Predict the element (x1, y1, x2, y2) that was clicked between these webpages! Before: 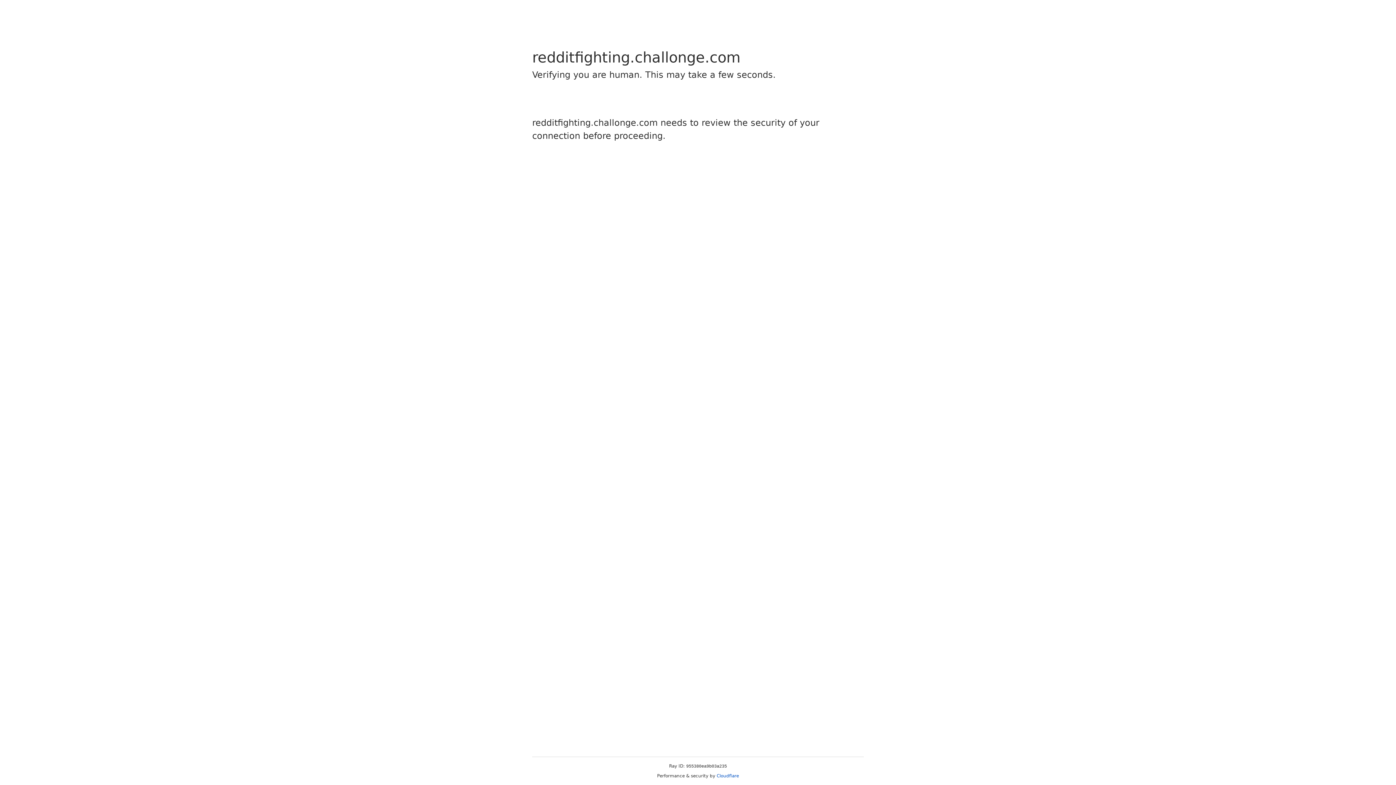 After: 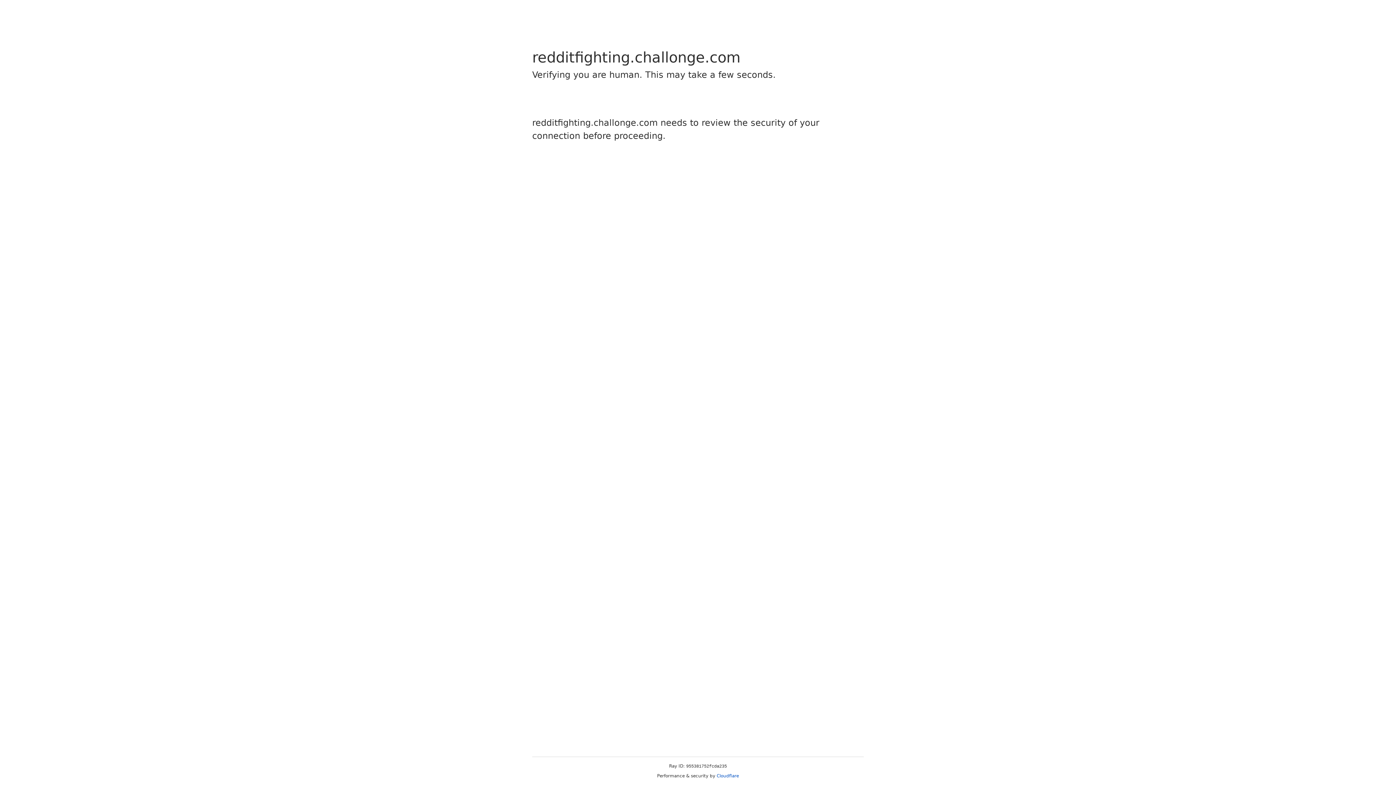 Action: label: Cloudflare bbox: (716, 773, 739, 778)